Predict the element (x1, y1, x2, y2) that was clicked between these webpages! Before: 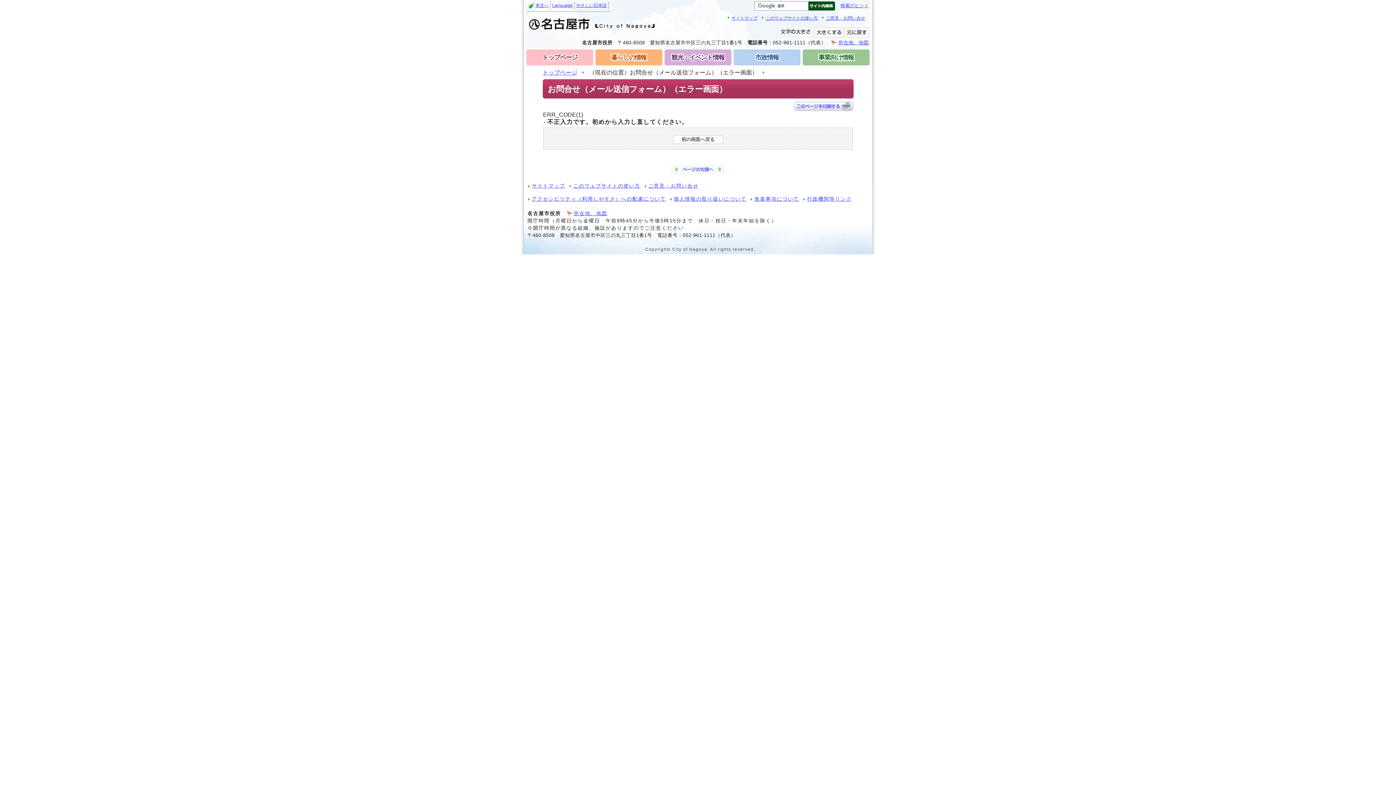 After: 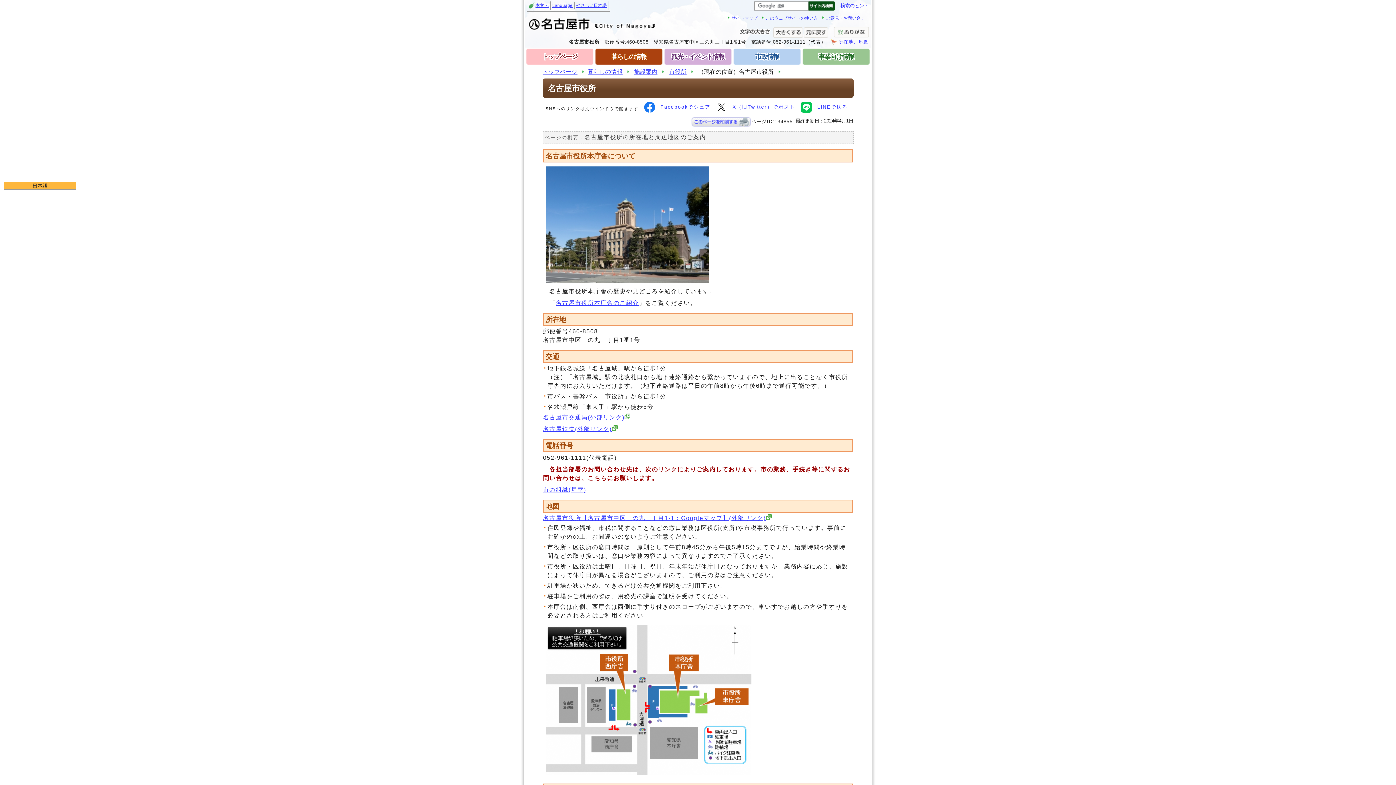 Action: bbox: (574, 210, 607, 216) label: 所在地、地図